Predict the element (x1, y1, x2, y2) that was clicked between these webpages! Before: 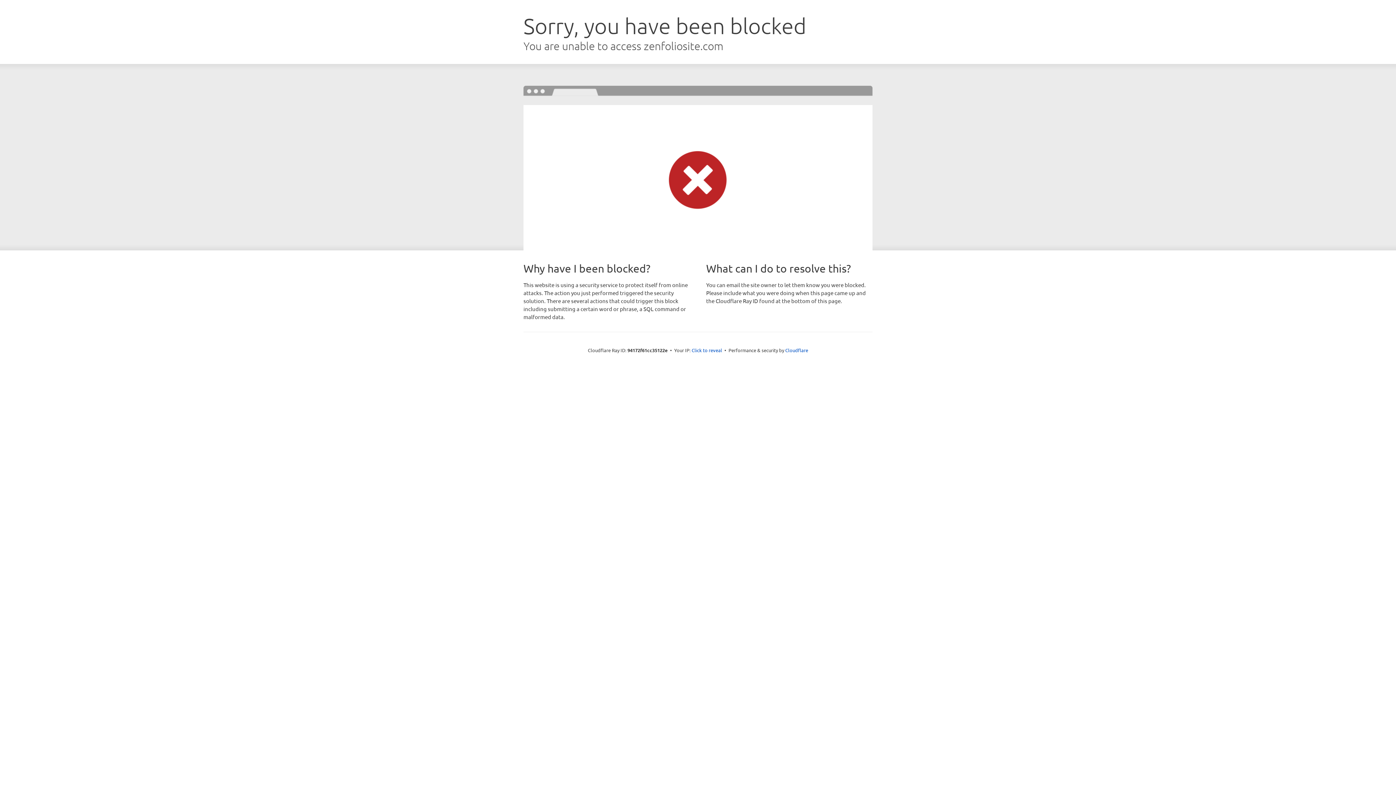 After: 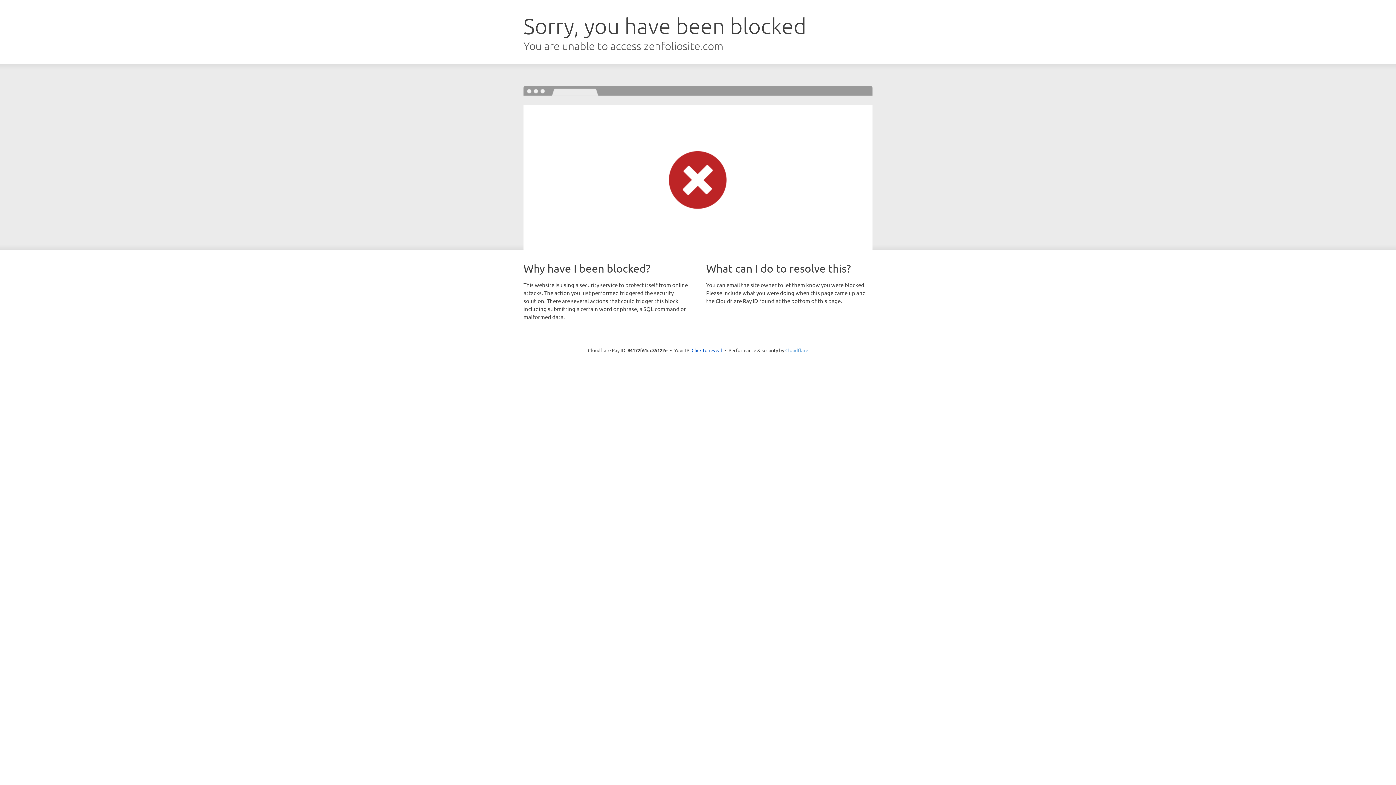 Action: label: Cloudflare bbox: (785, 347, 808, 353)